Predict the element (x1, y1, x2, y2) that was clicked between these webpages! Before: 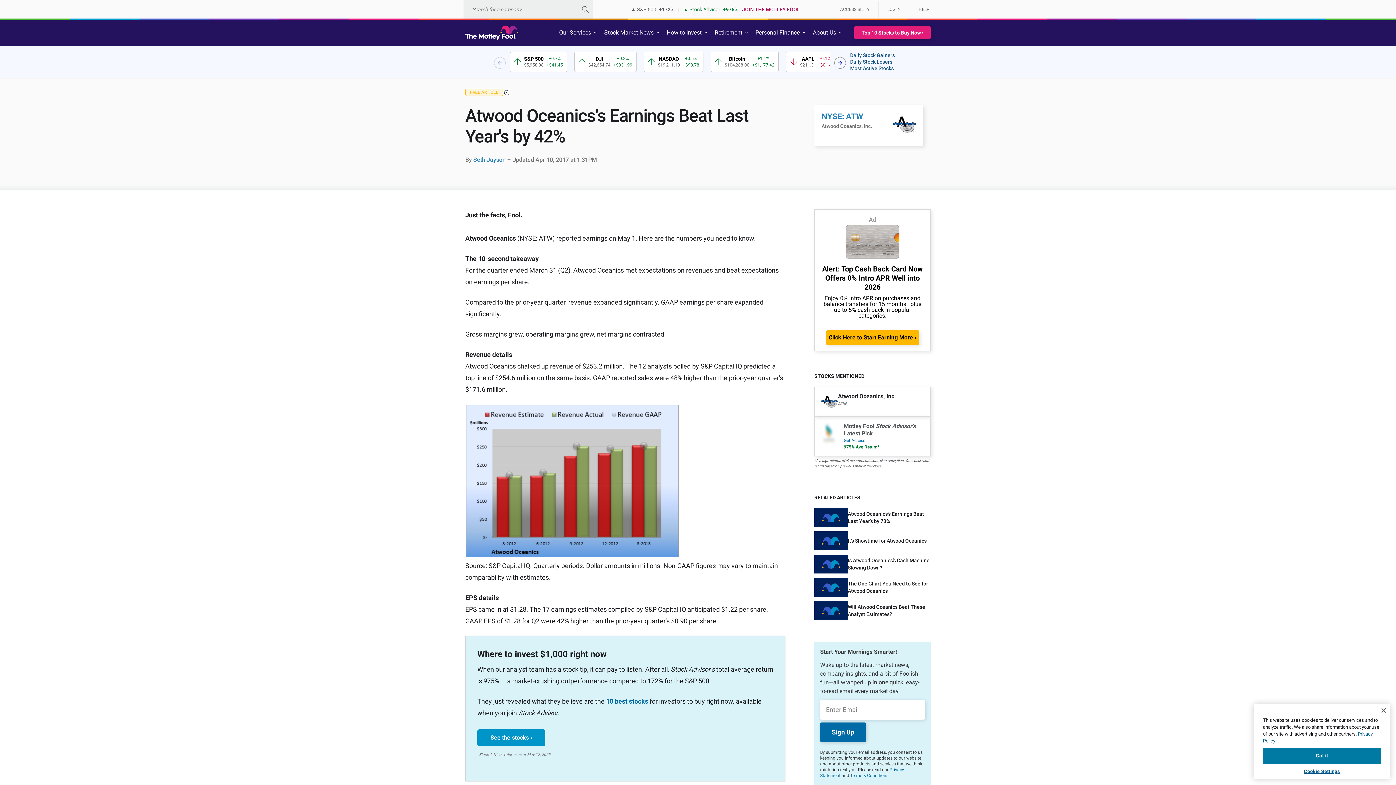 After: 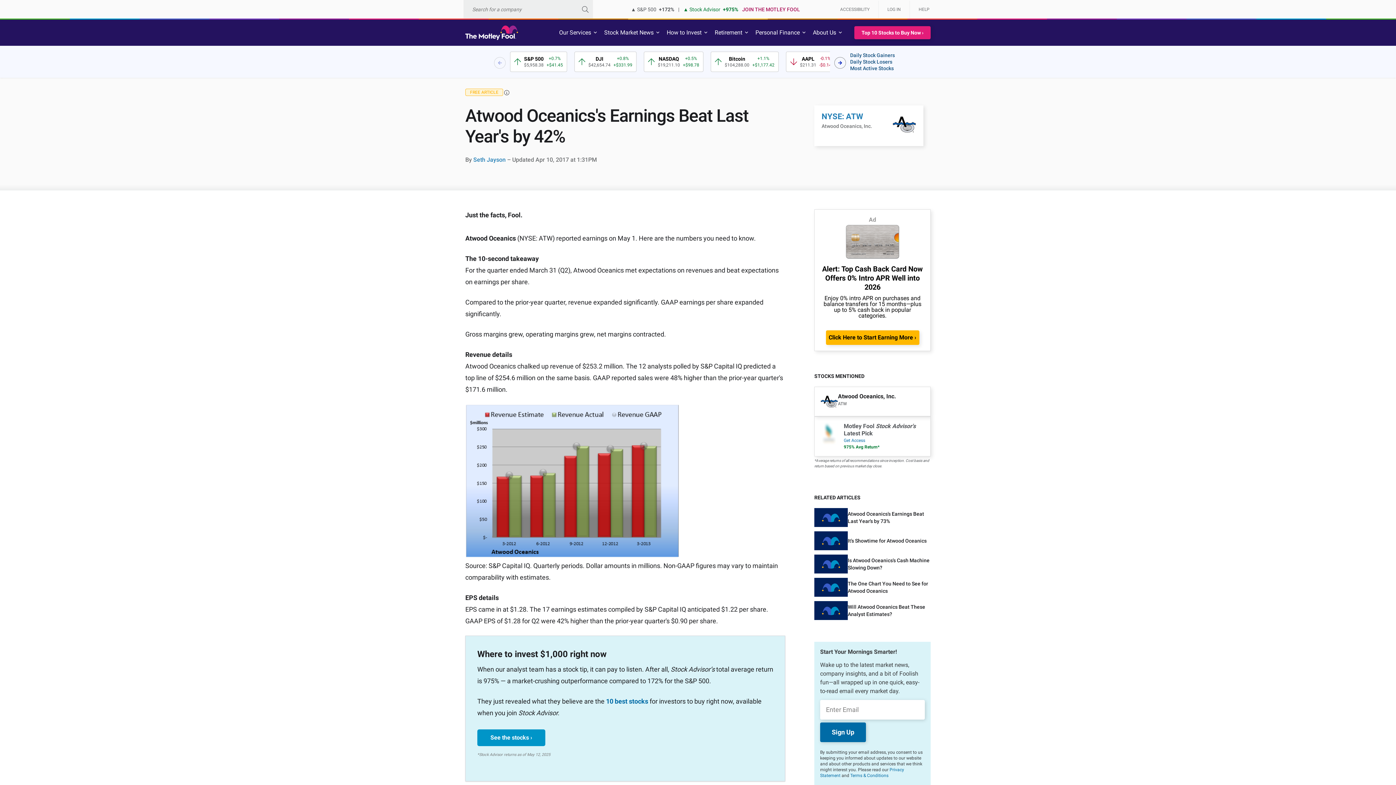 Action: bbox: (1376, 702, 1392, 718) label: Close